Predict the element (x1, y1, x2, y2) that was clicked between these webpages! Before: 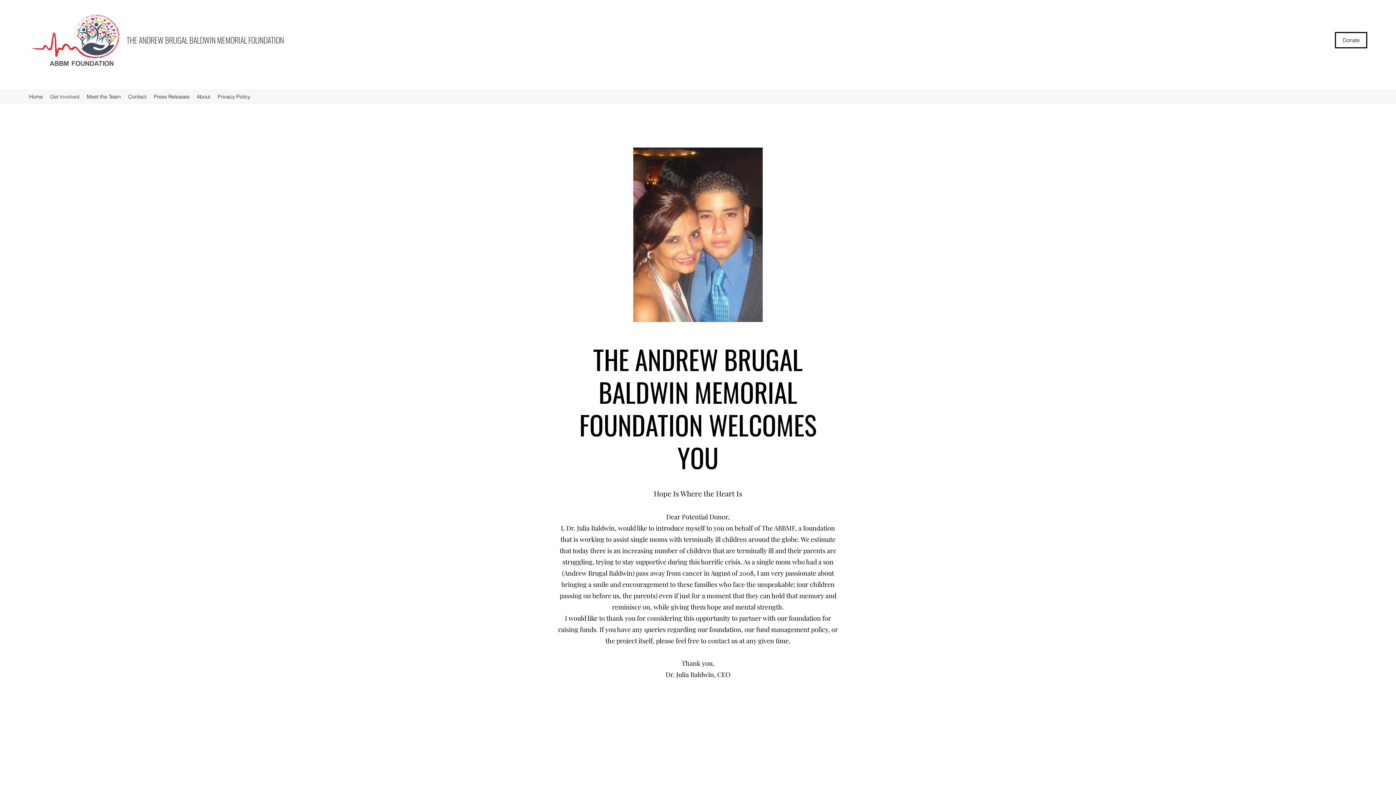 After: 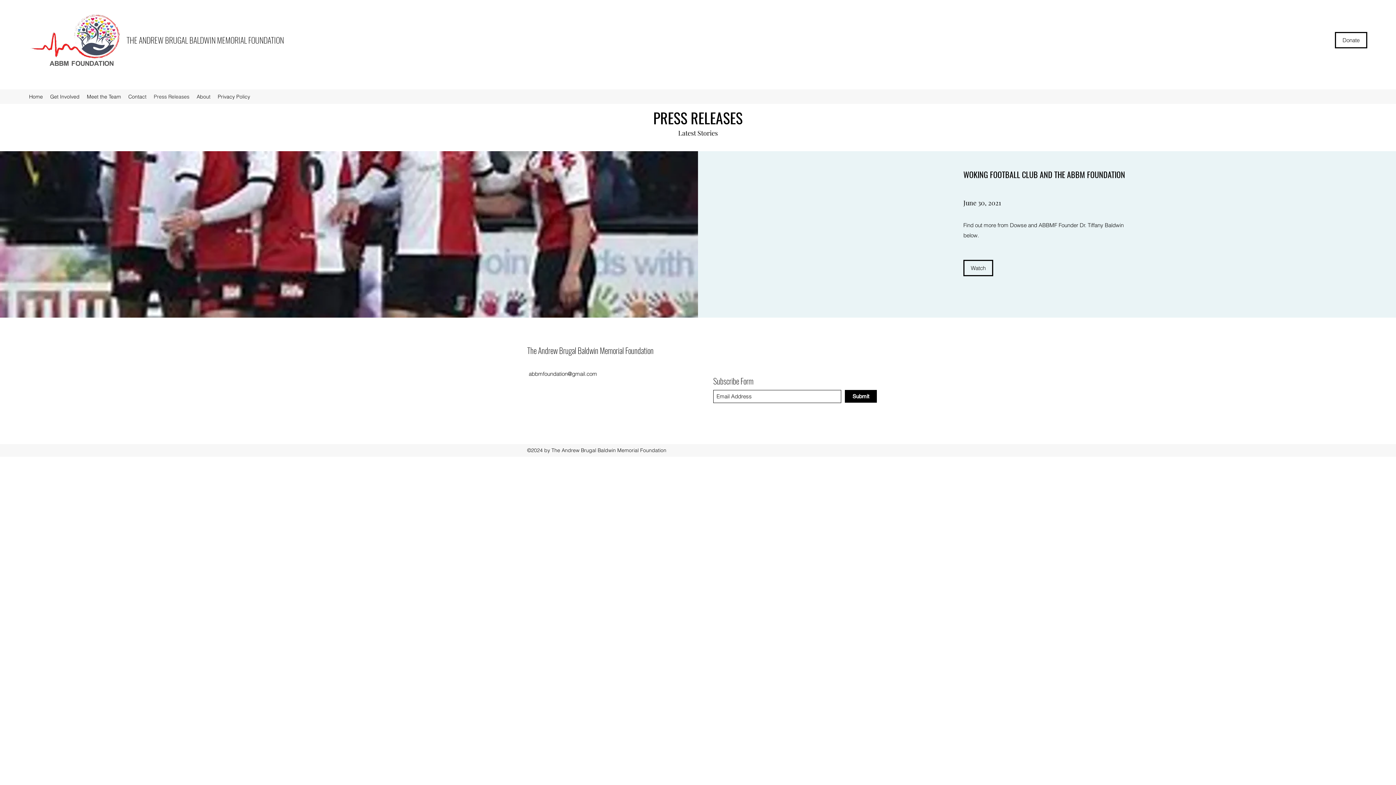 Action: bbox: (150, 91, 193, 102) label: Press Releases